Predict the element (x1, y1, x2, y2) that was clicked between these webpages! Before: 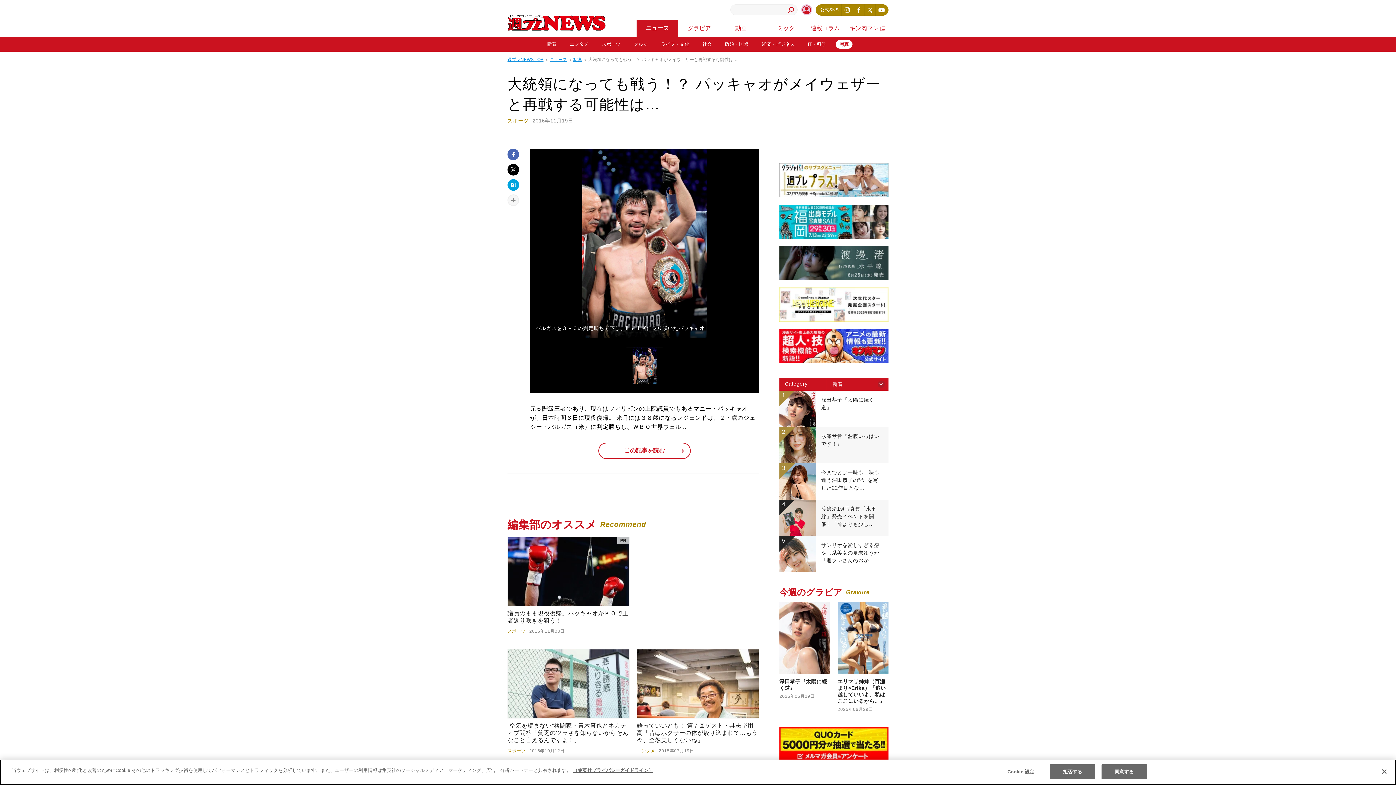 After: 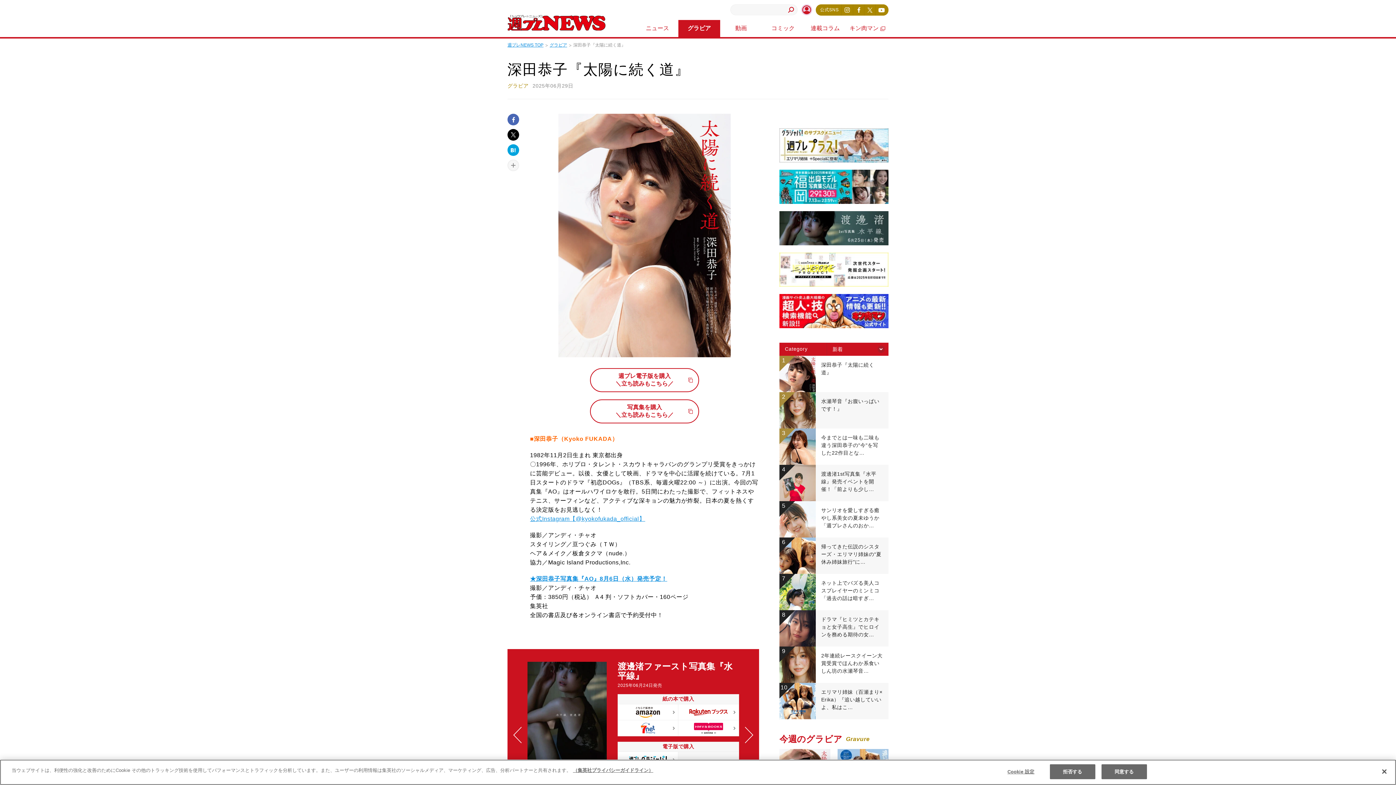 Action: label: 深田恭子『太陽に続く道』

2025年06月29日 bbox: (779, 602, 830, 699)